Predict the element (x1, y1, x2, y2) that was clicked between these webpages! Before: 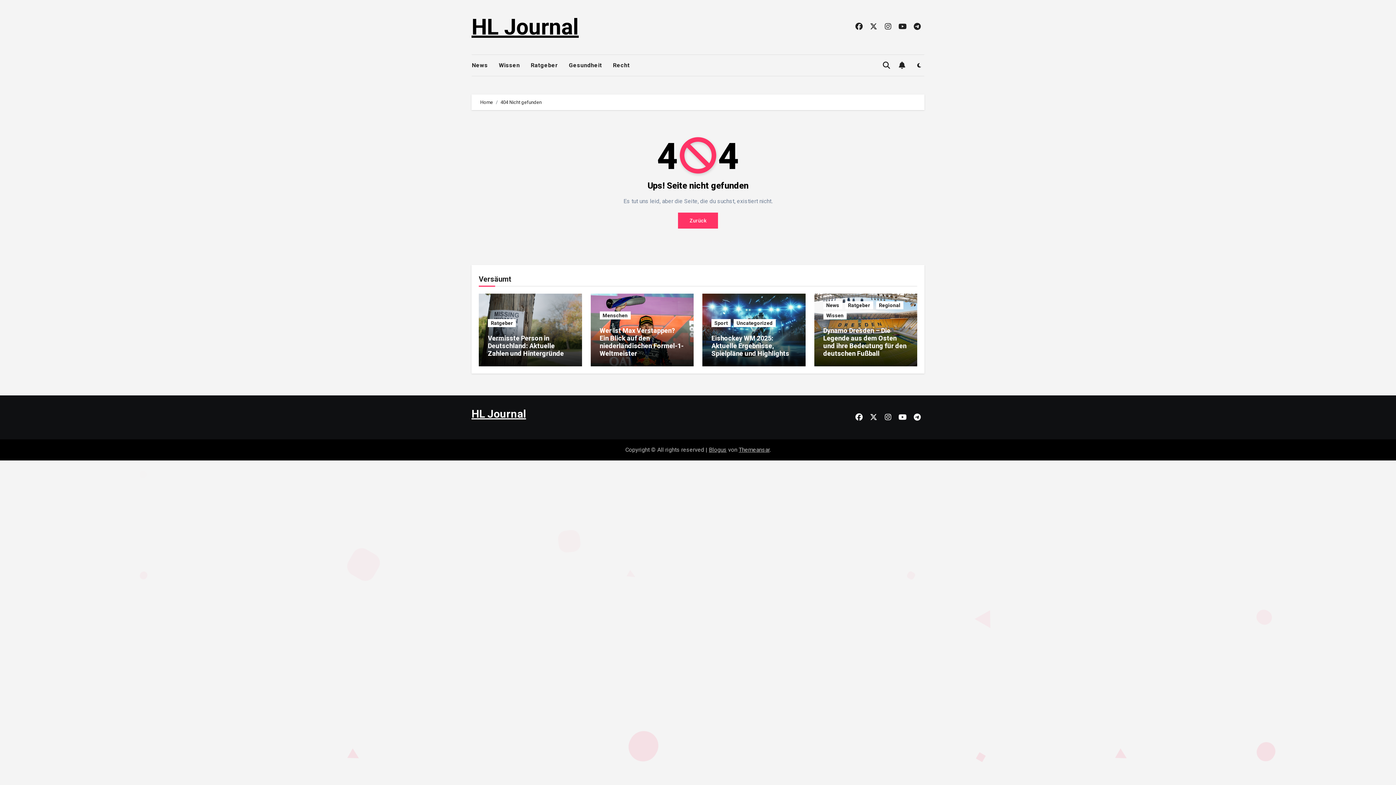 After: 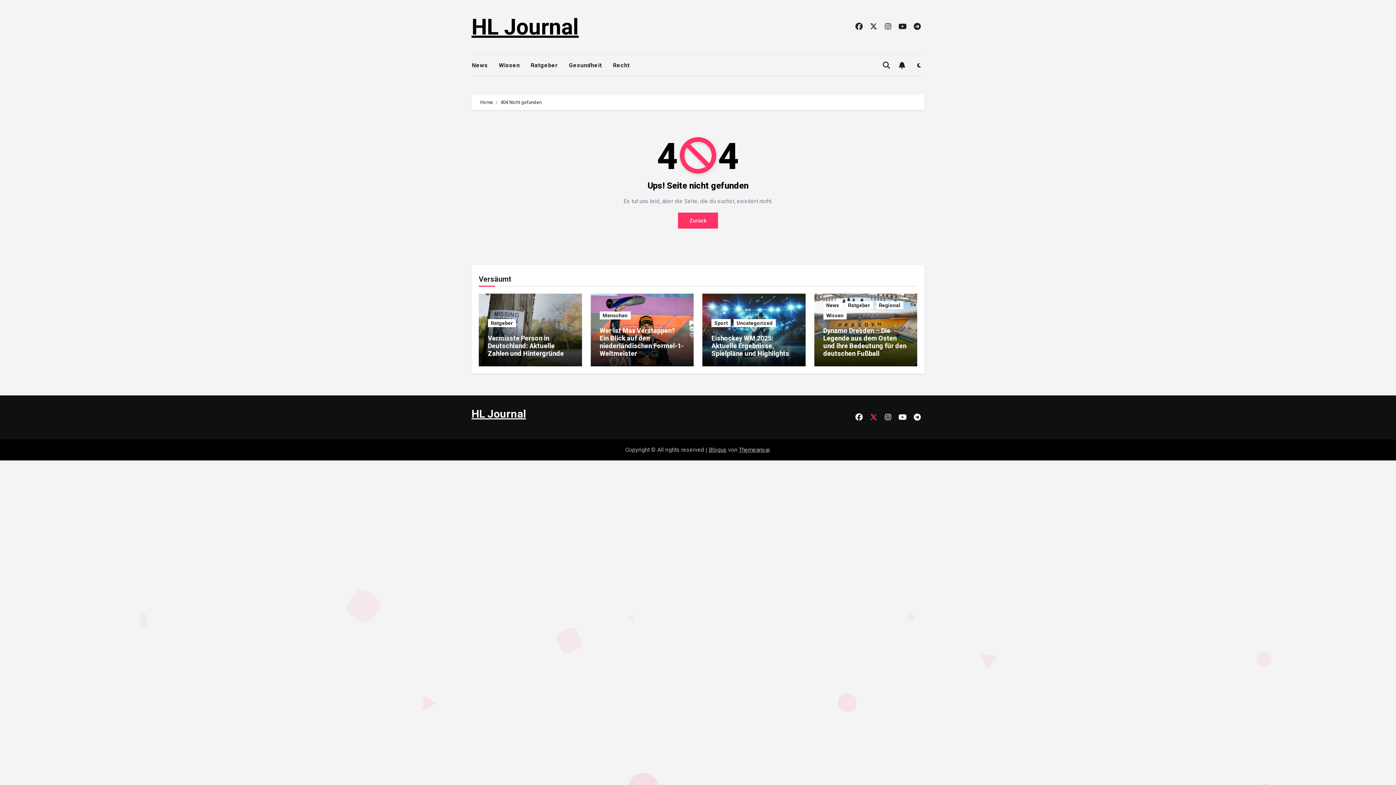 Action: bbox: (867, 410, 880, 423)